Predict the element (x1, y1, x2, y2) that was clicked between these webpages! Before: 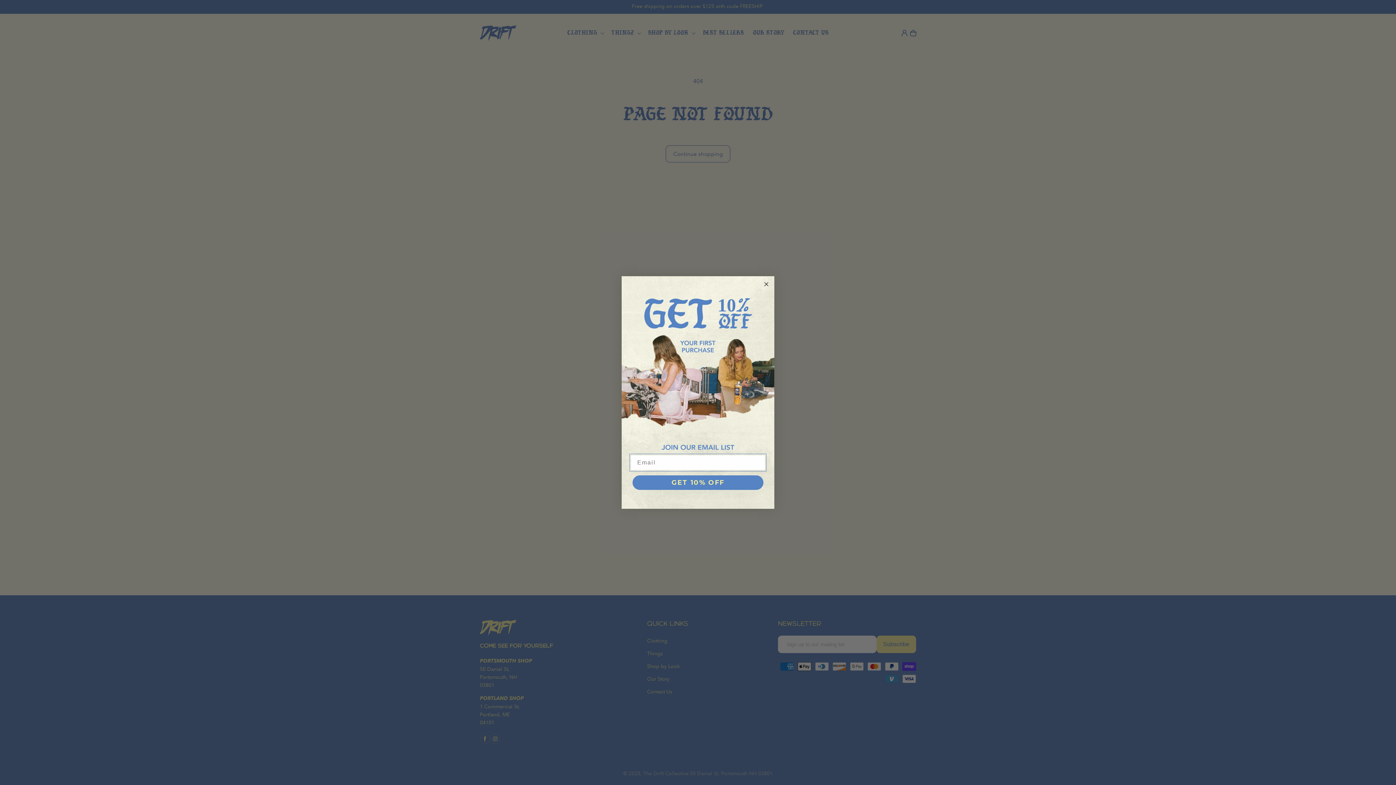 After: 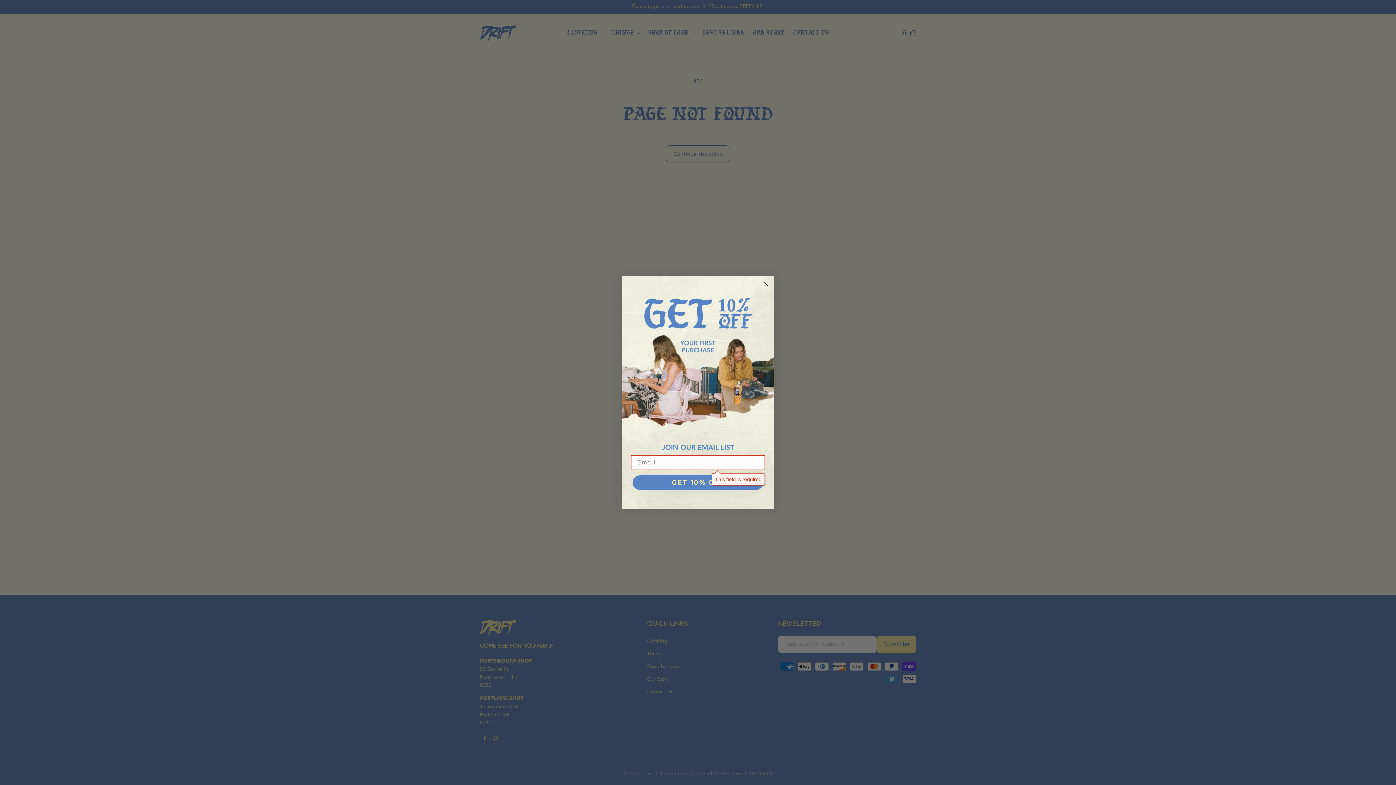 Action: bbox: (632, 475, 763, 490) label: GET 10% OFF